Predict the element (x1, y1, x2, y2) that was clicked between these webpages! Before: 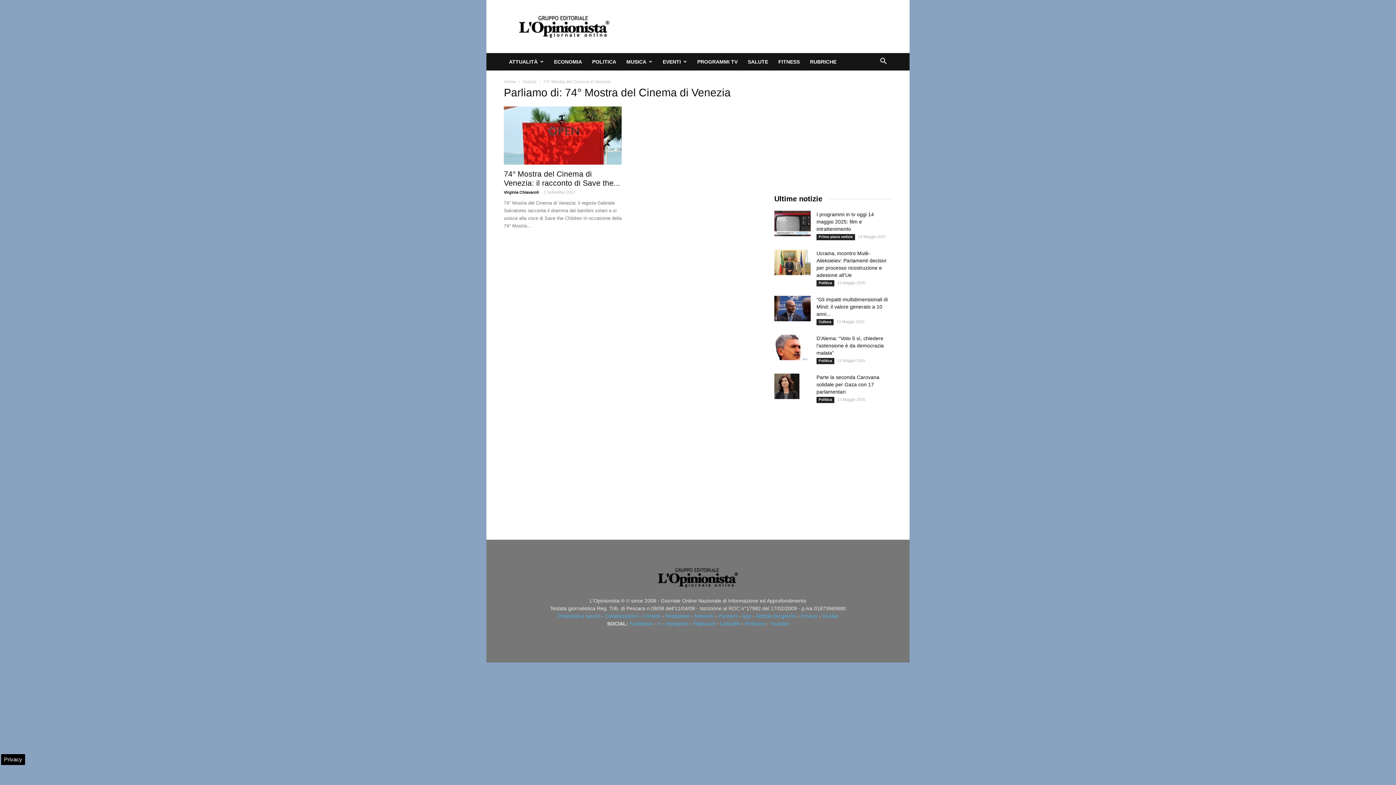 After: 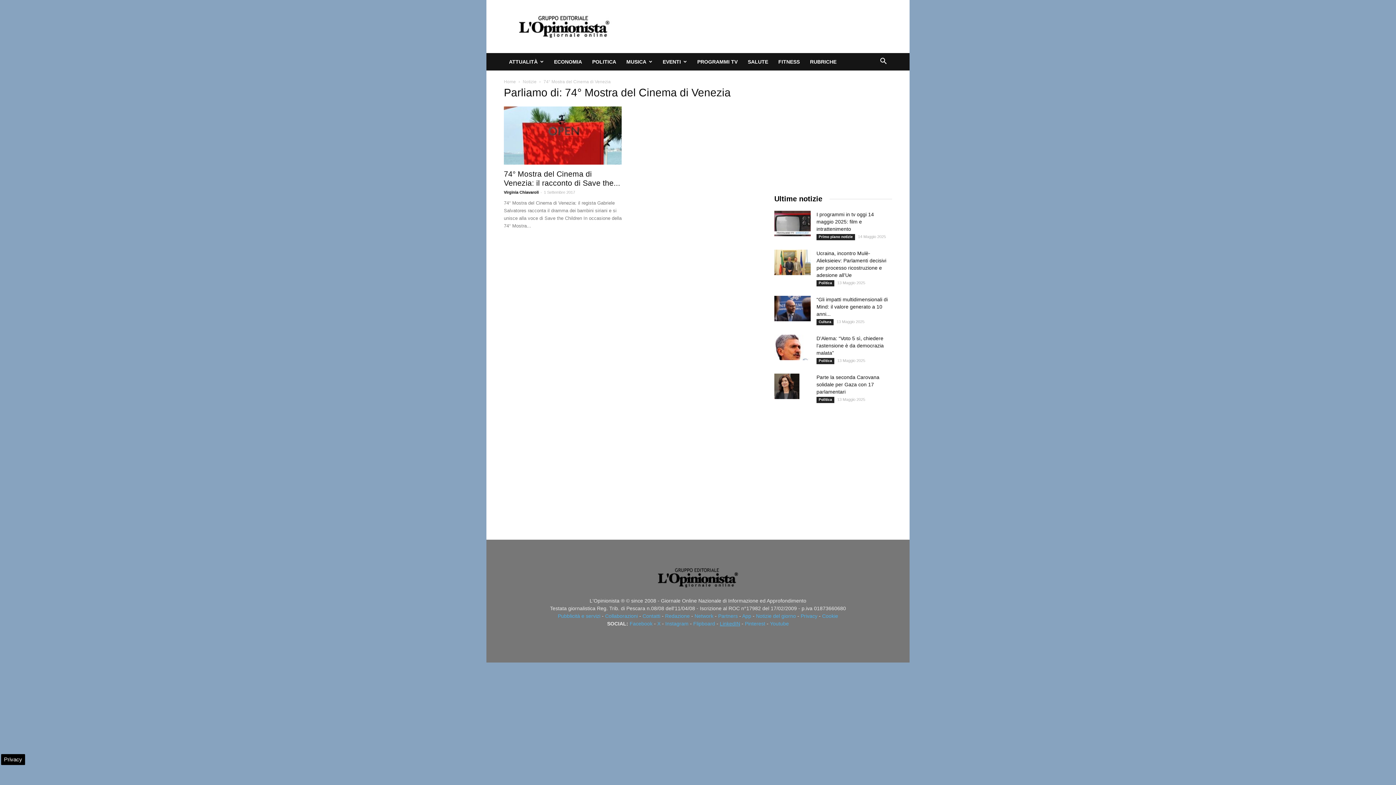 Action: label: LinkedIN bbox: (719, 621, 740, 626)